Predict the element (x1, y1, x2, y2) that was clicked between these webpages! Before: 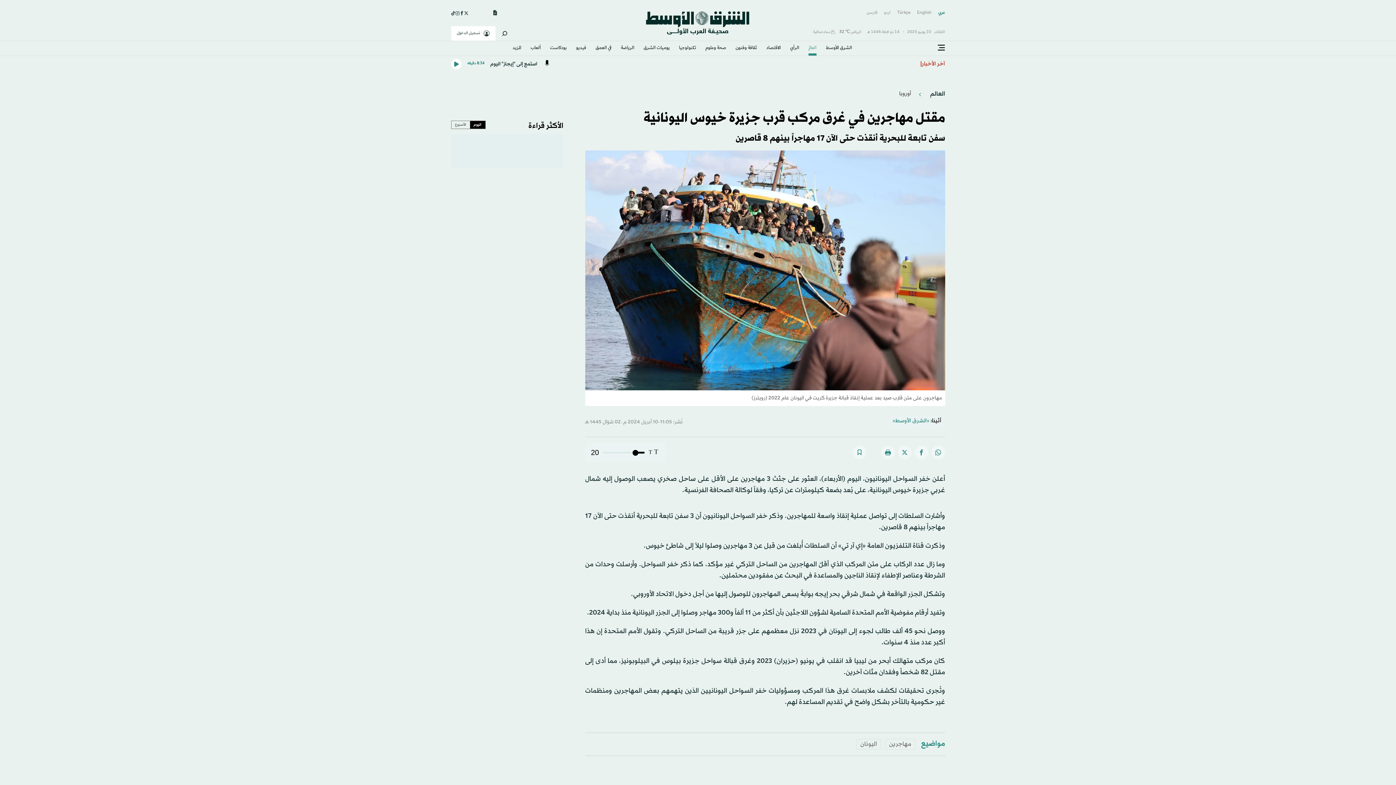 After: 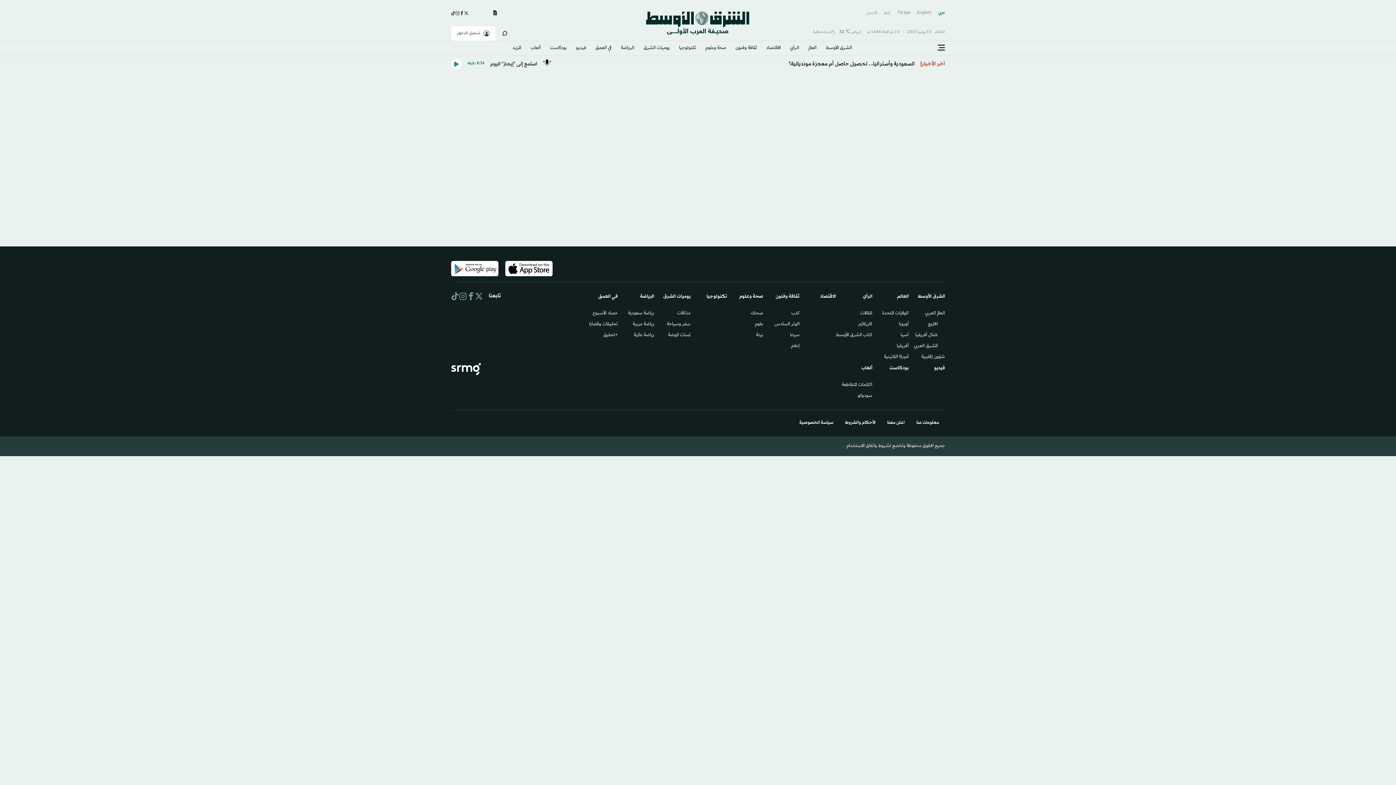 Action: bbox: (502, 31, 507, 37)